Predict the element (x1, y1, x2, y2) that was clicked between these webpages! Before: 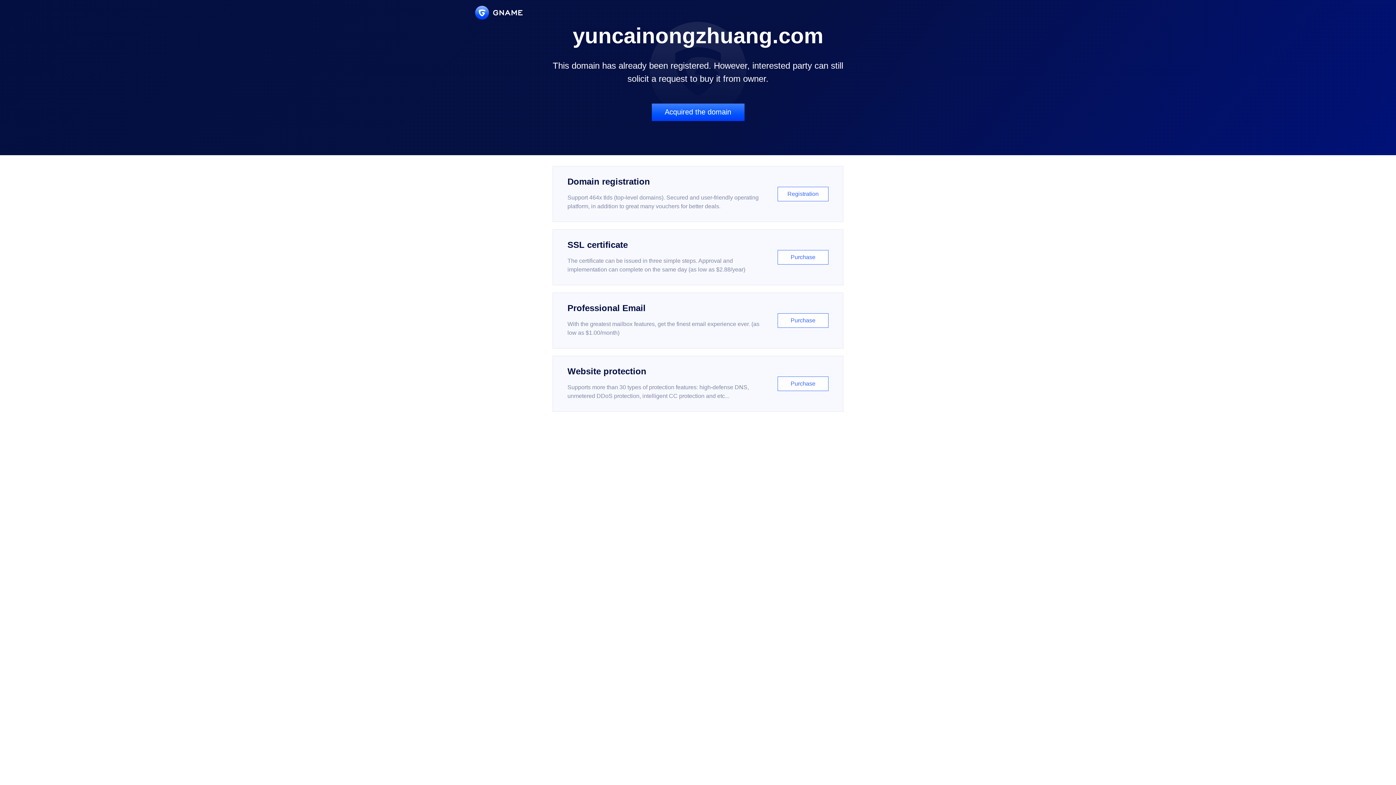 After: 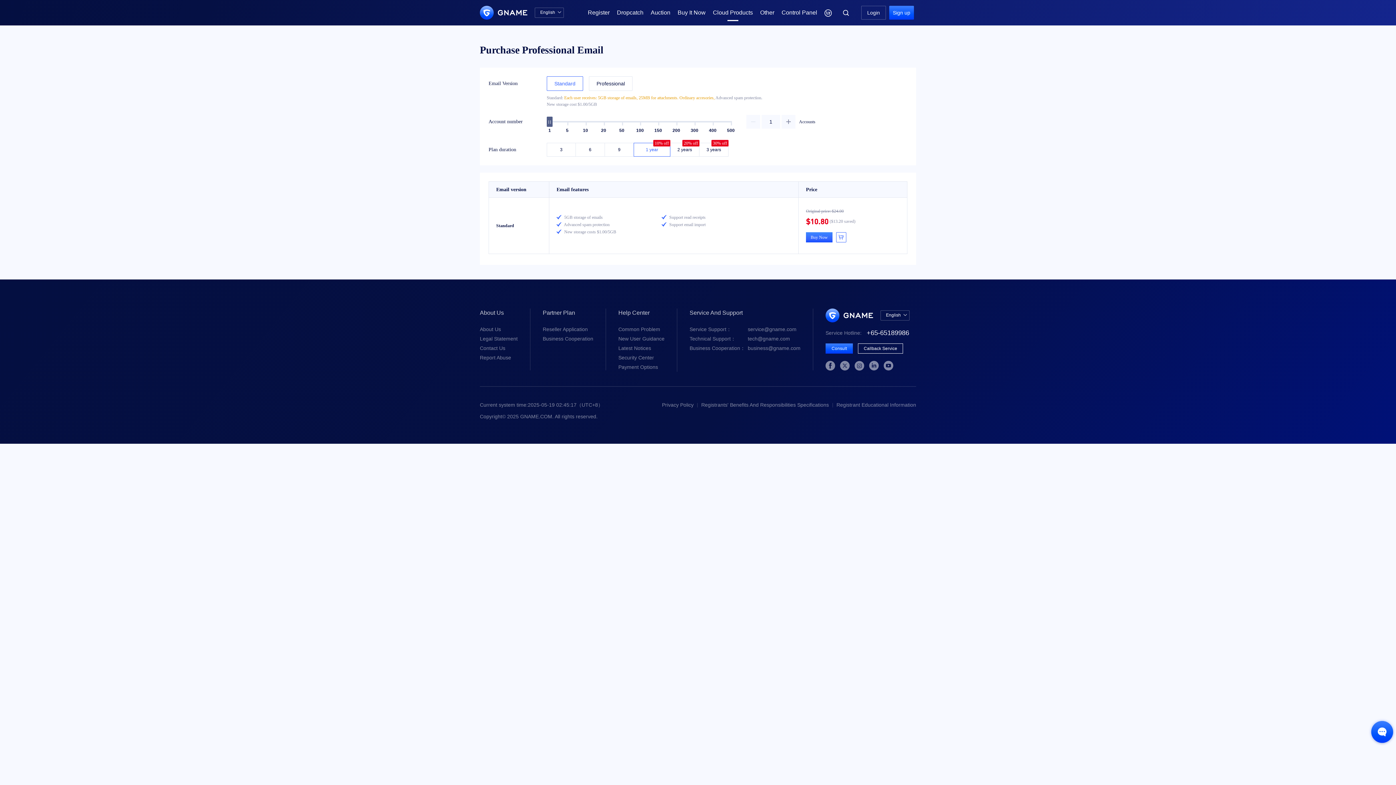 Action: label: Professional Email

With the greatest mailbox features, get the finest email experience ever. (as low as $1.00/month)

Purchase bbox: (552, 292, 843, 348)